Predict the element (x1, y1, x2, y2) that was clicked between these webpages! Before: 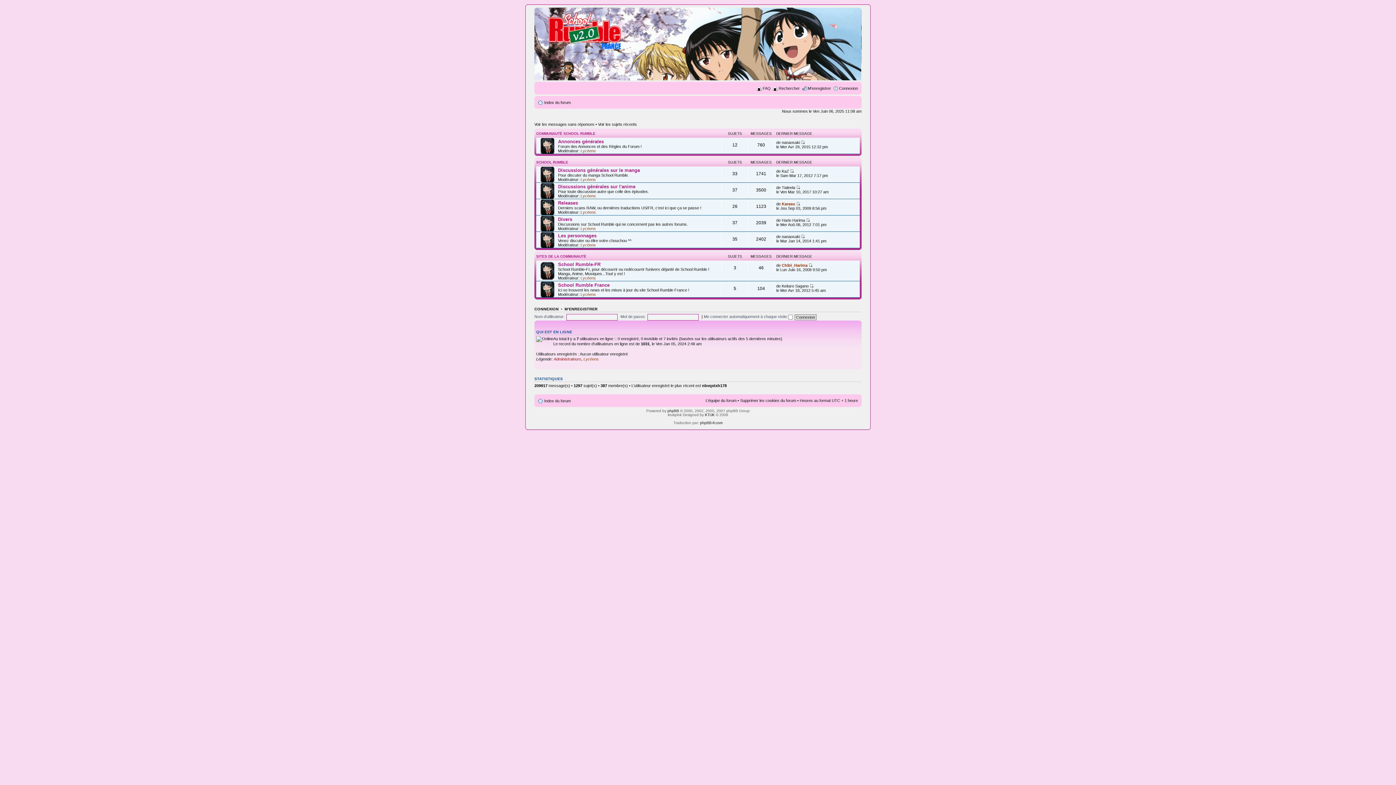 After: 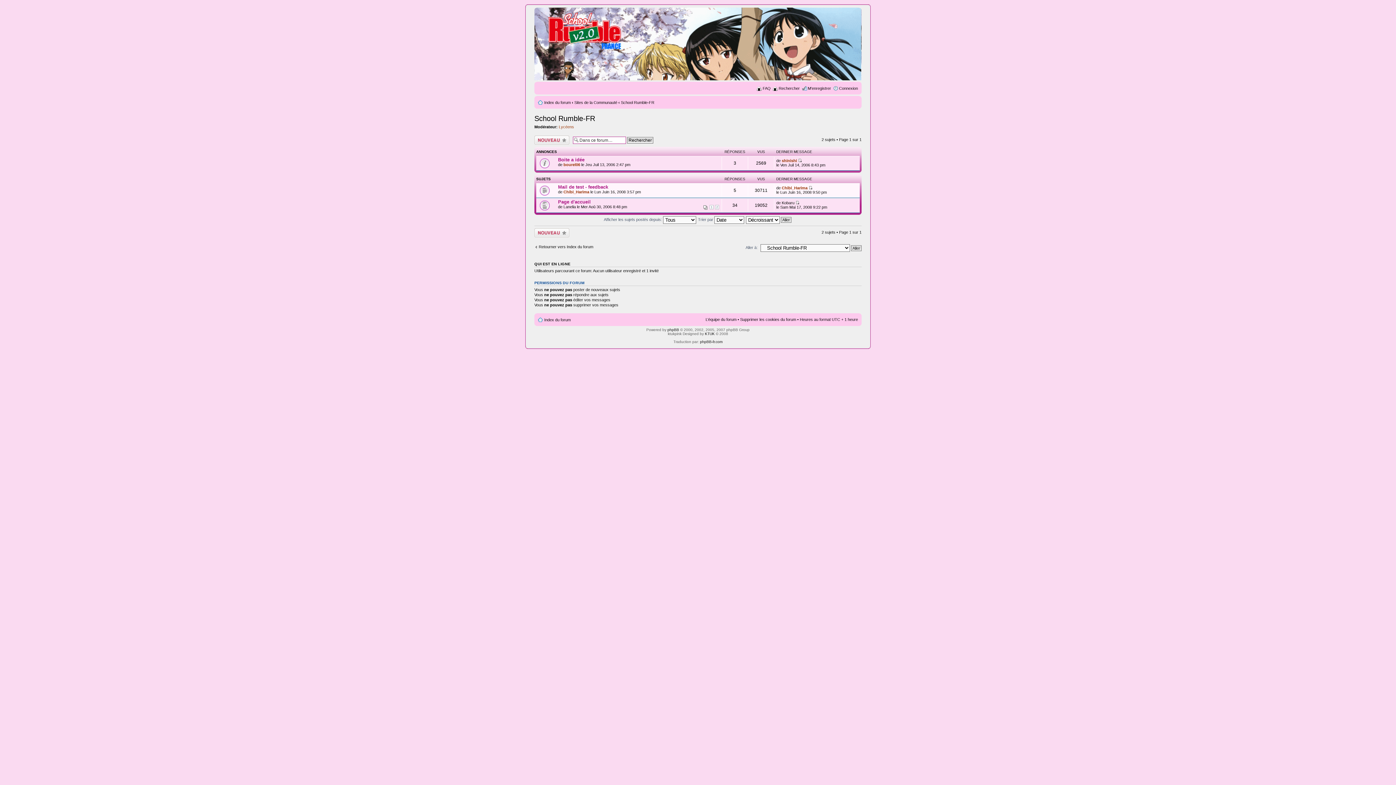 Action: bbox: (558, 261, 600, 267) label: School Rumble-FR